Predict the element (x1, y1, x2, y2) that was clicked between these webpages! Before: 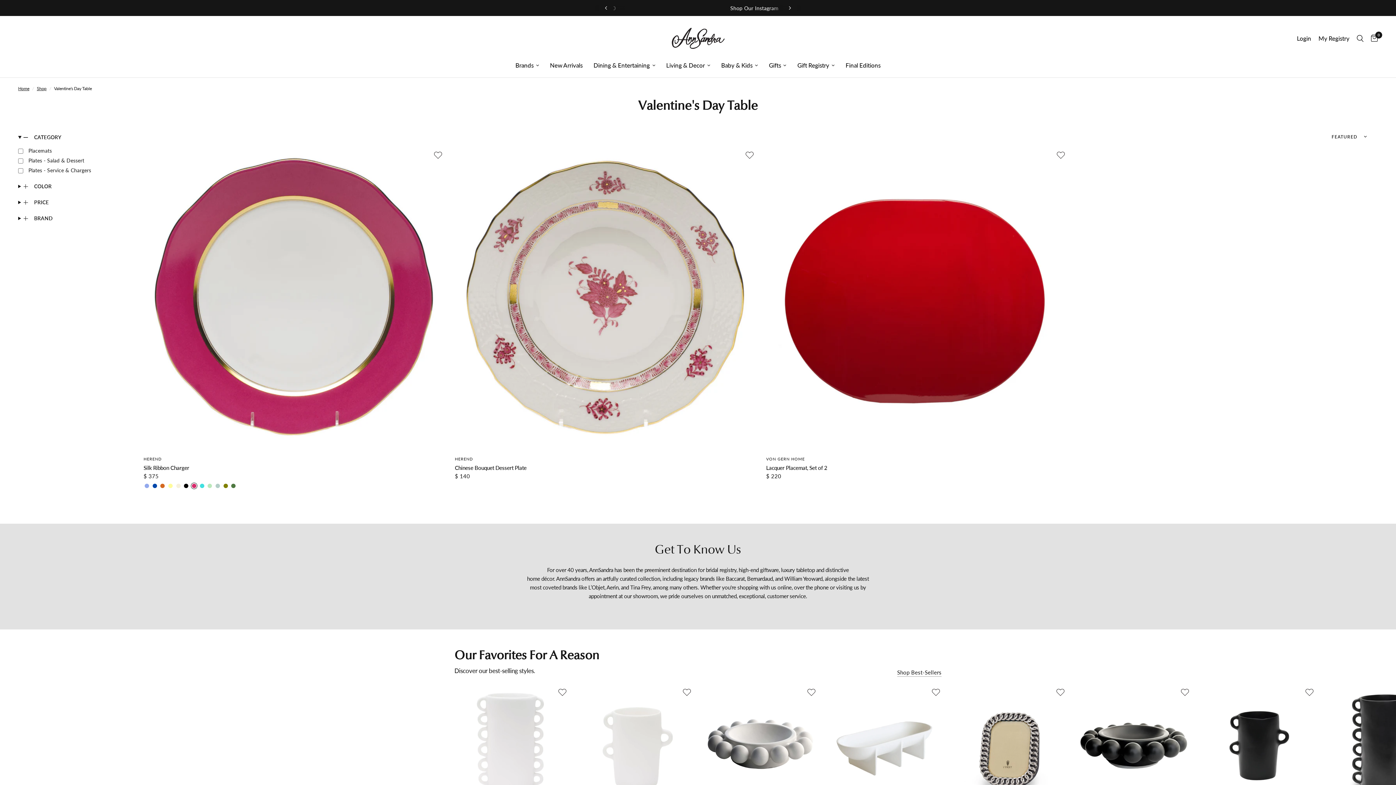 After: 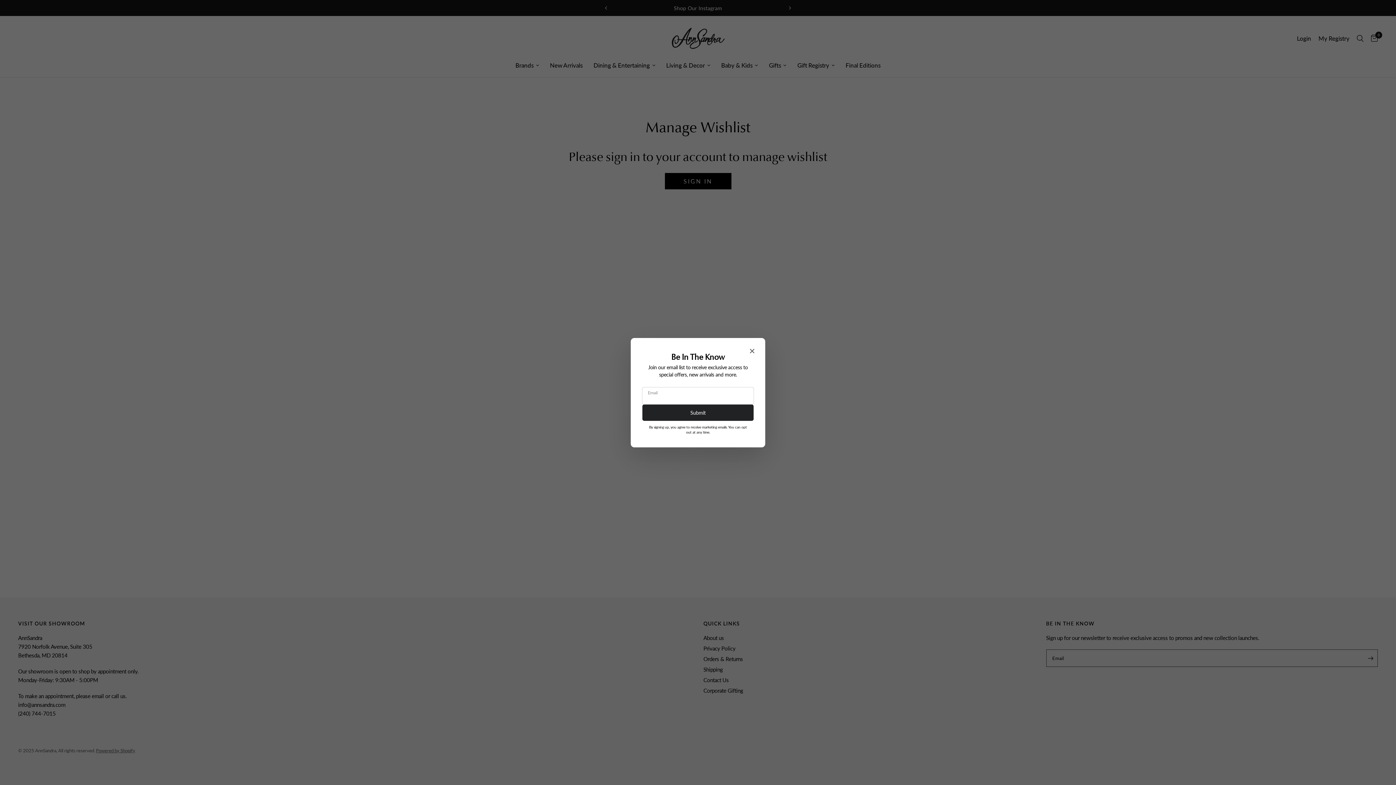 Action: bbox: (743, 149, 755, 161)